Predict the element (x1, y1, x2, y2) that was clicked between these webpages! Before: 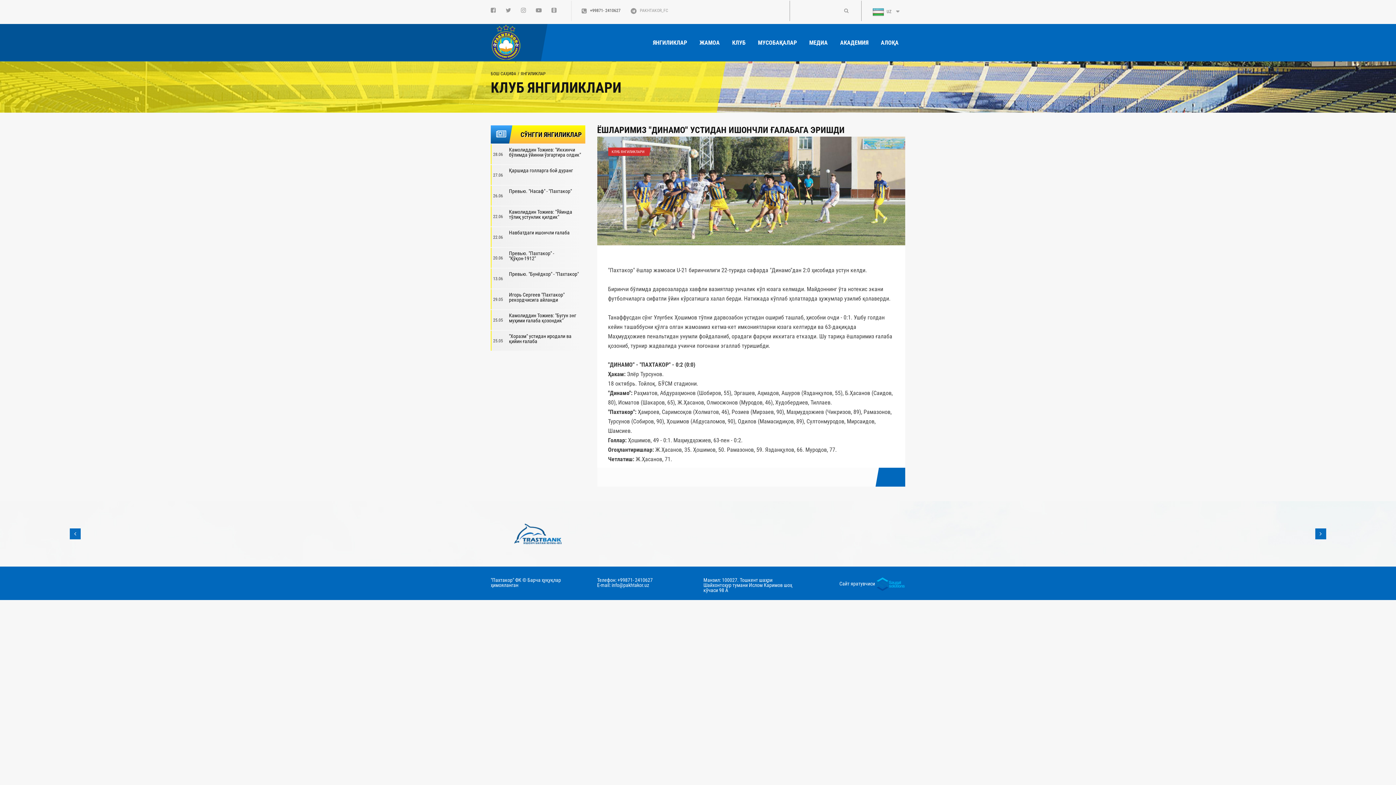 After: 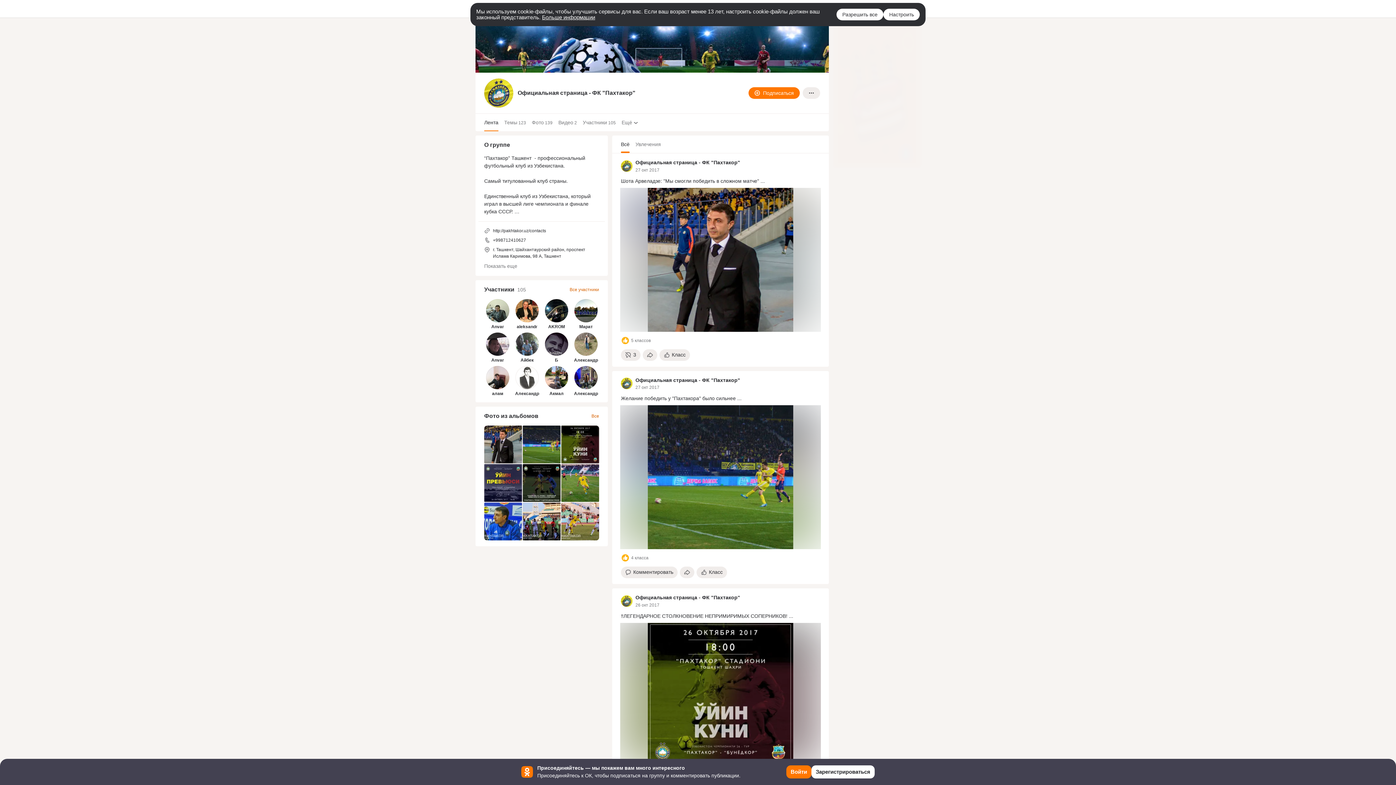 Action: bbox: (551, 6, 556, 13)